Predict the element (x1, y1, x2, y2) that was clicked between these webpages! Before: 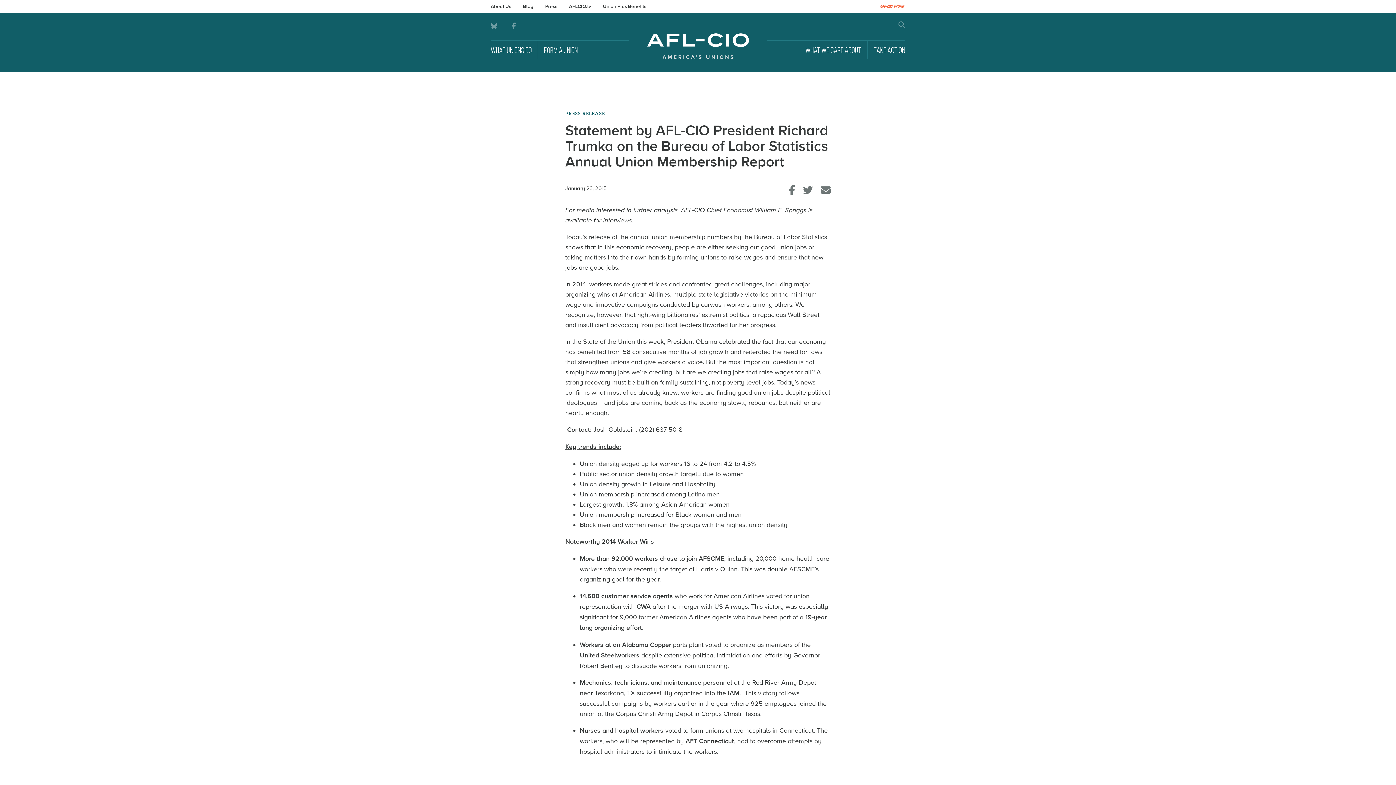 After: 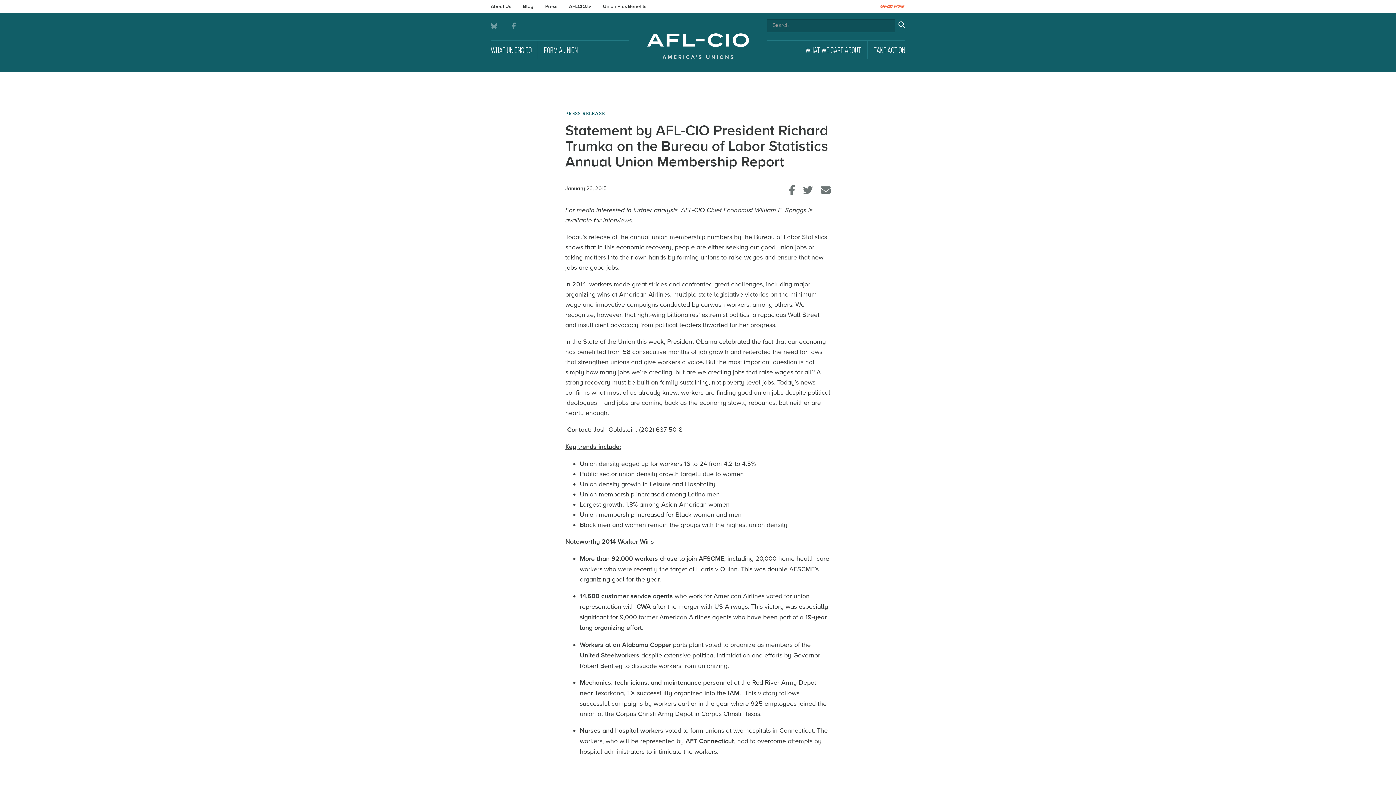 Action: label: Toggle Search Form bbox: (895, 19, 905, 33)